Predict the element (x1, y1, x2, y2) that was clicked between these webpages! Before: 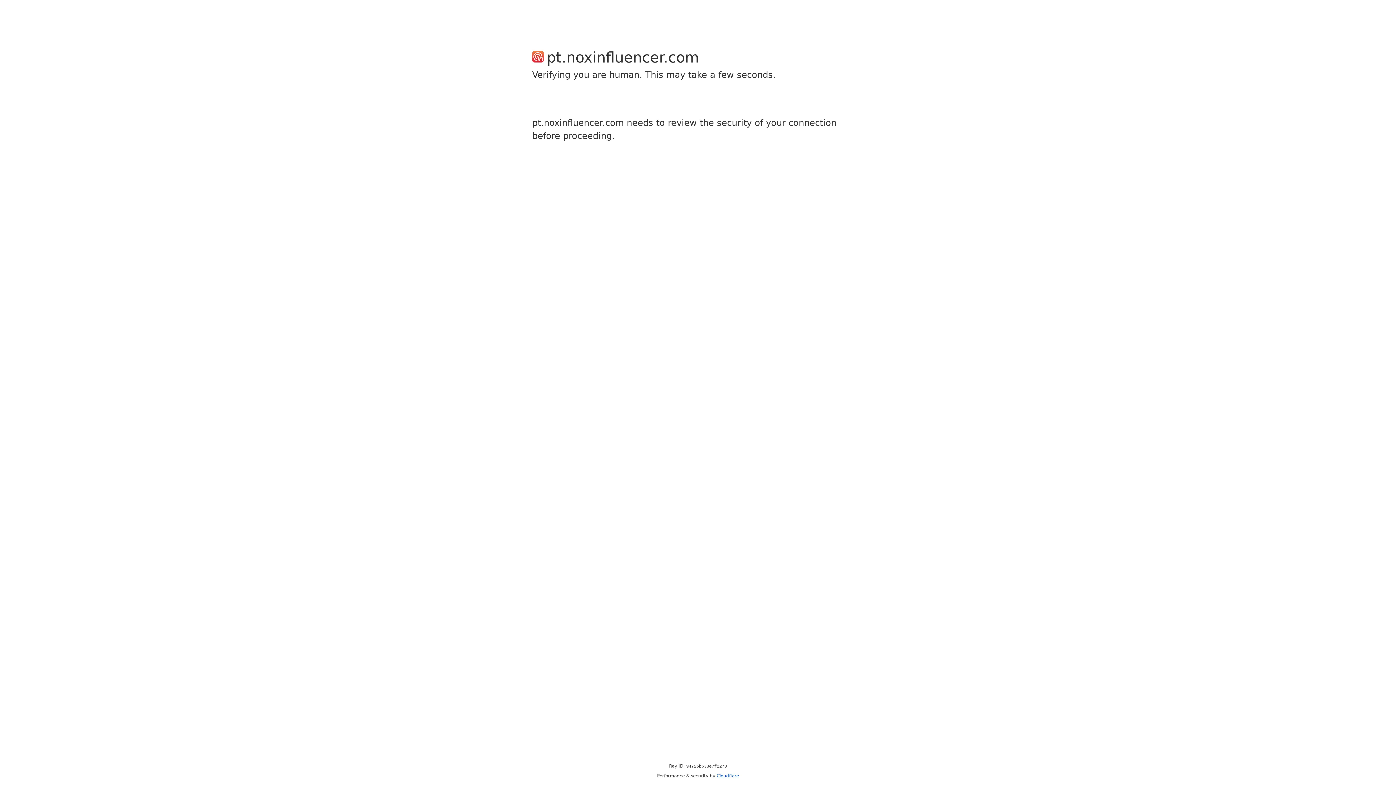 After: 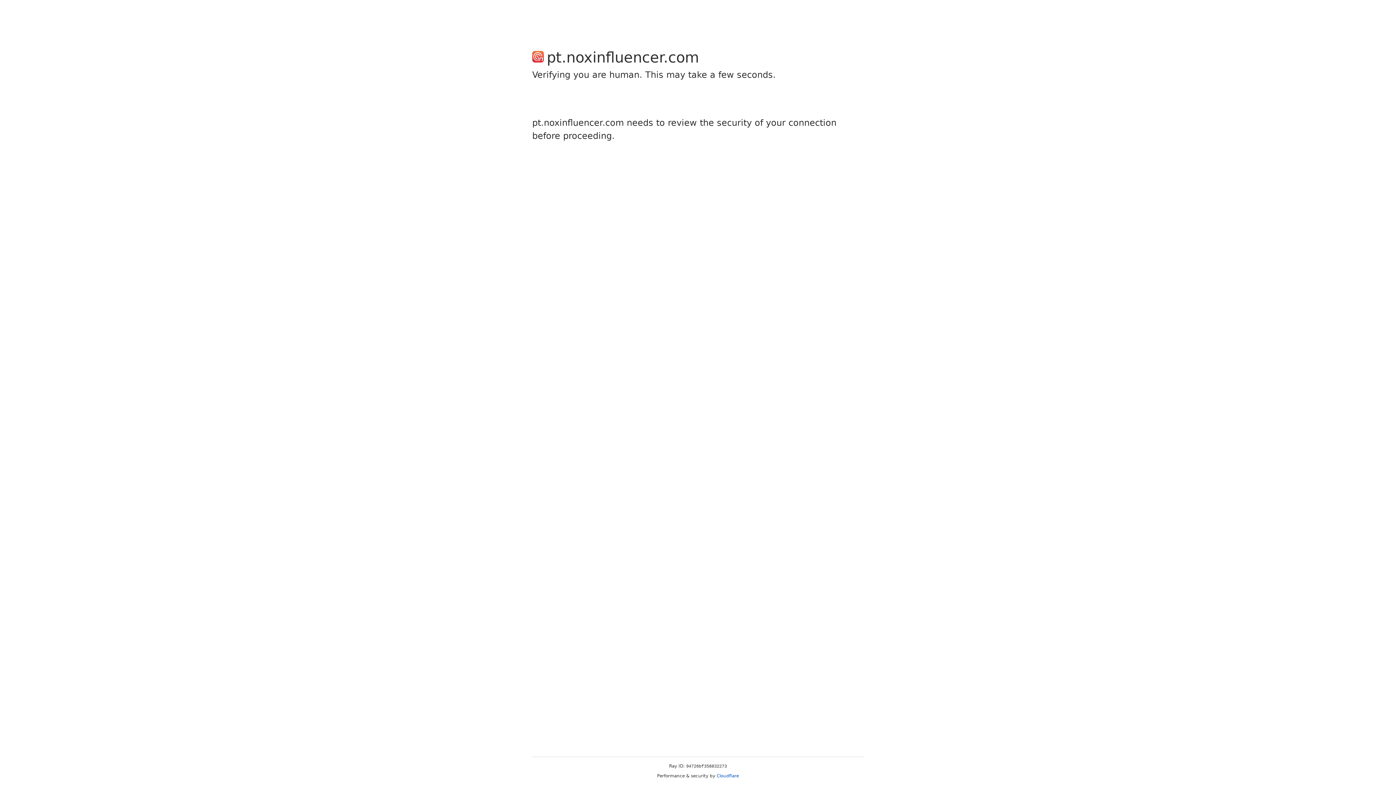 Action: bbox: (716, 773, 739, 778) label: Cloudflare